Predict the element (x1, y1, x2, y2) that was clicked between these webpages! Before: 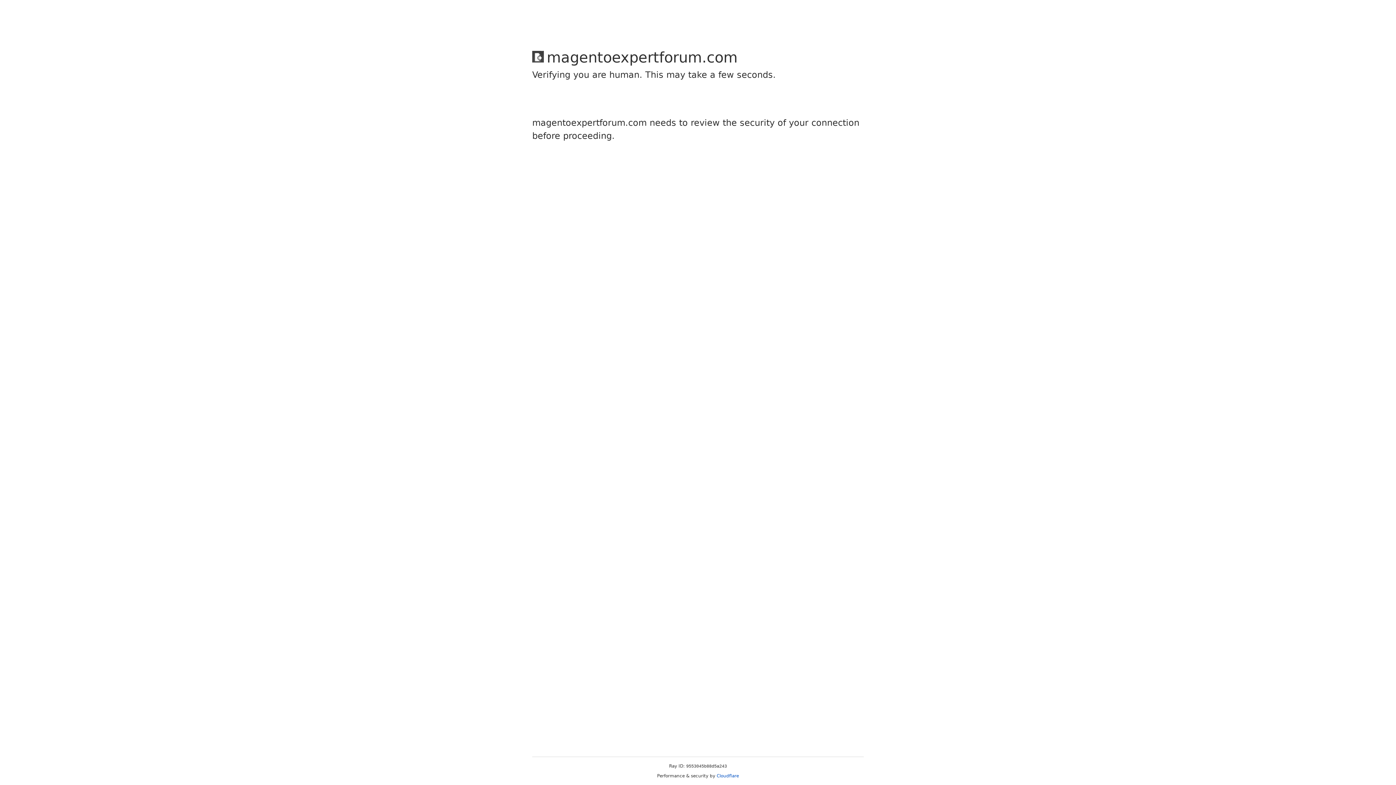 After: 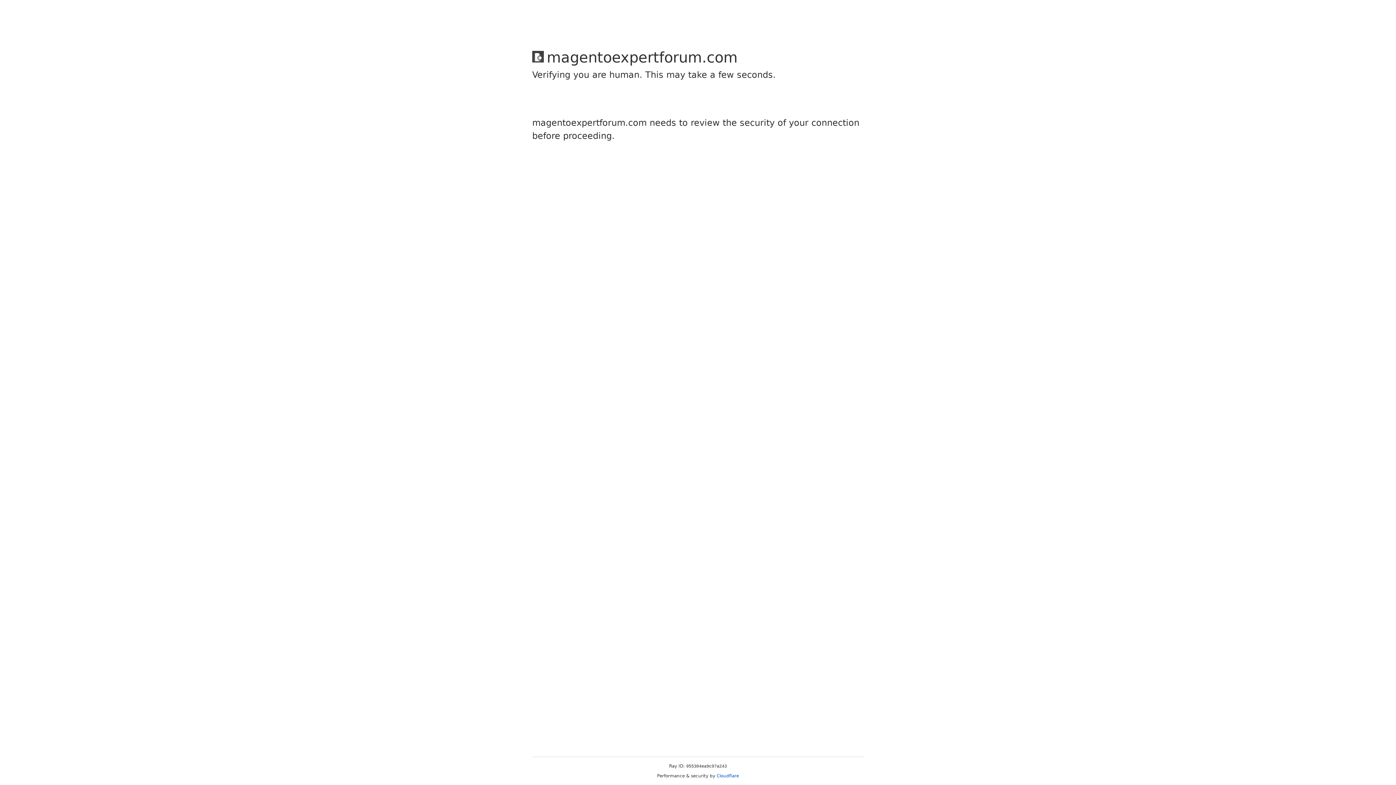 Action: label: Cloudflare bbox: (716, 773, 739, 778)